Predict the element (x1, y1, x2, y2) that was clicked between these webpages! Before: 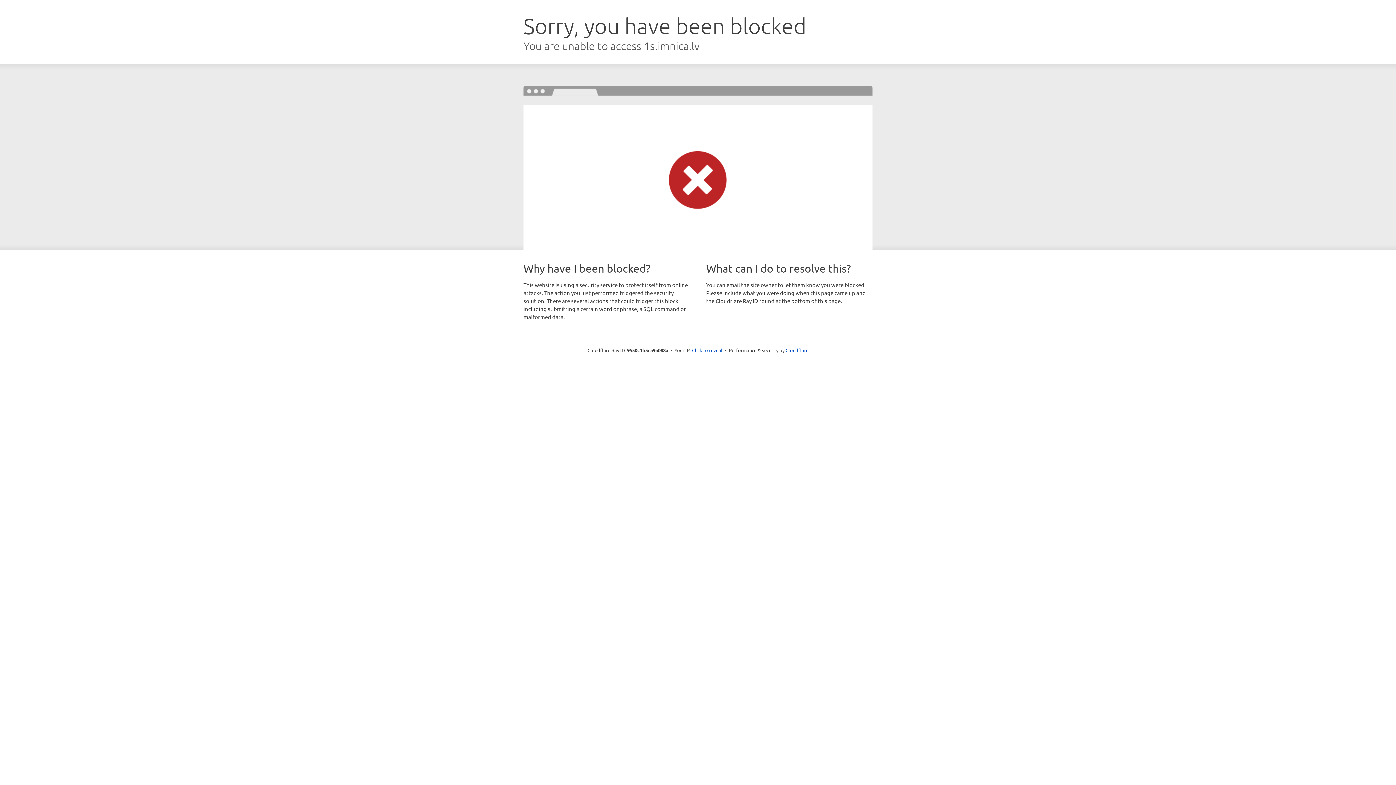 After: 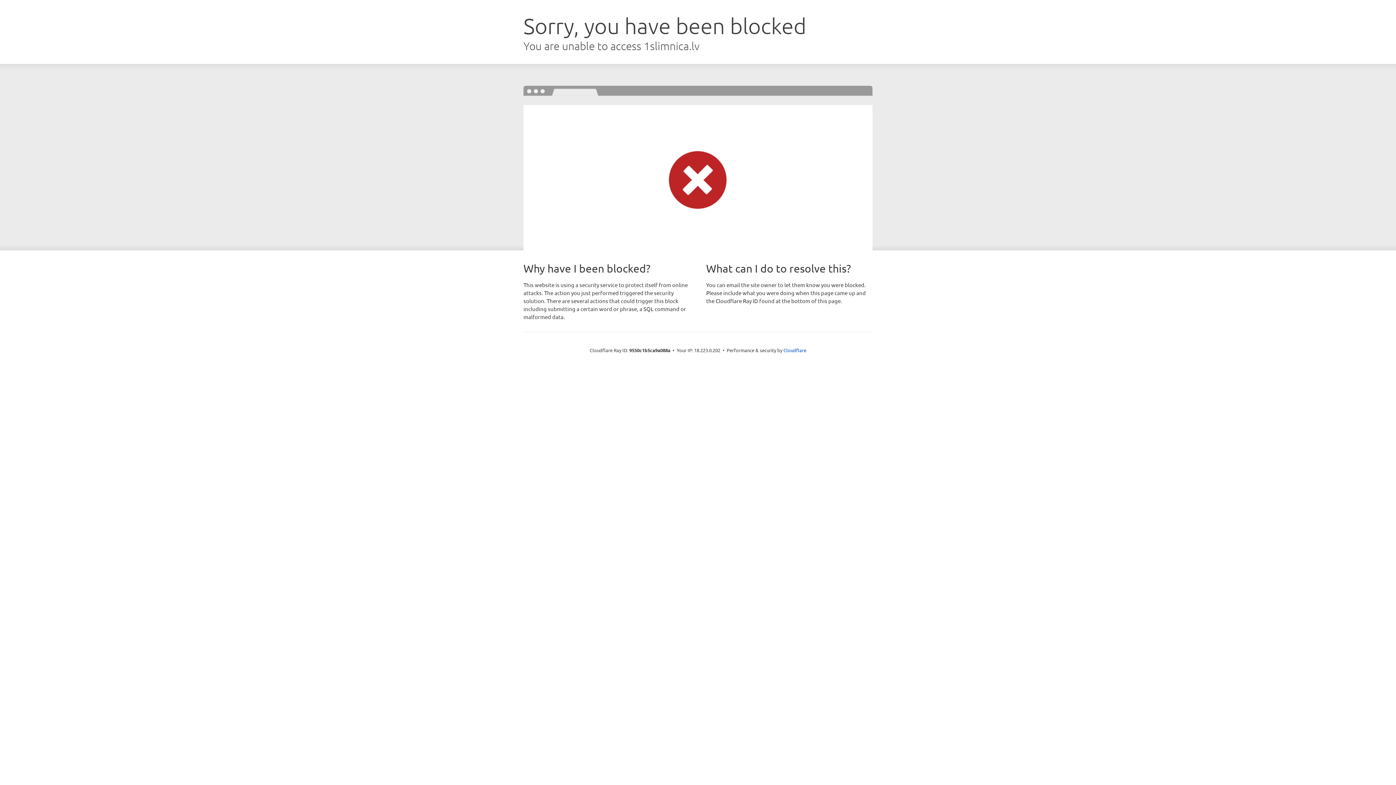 Action: bbox: (692, 346, 722, 353) label: Click to reveal